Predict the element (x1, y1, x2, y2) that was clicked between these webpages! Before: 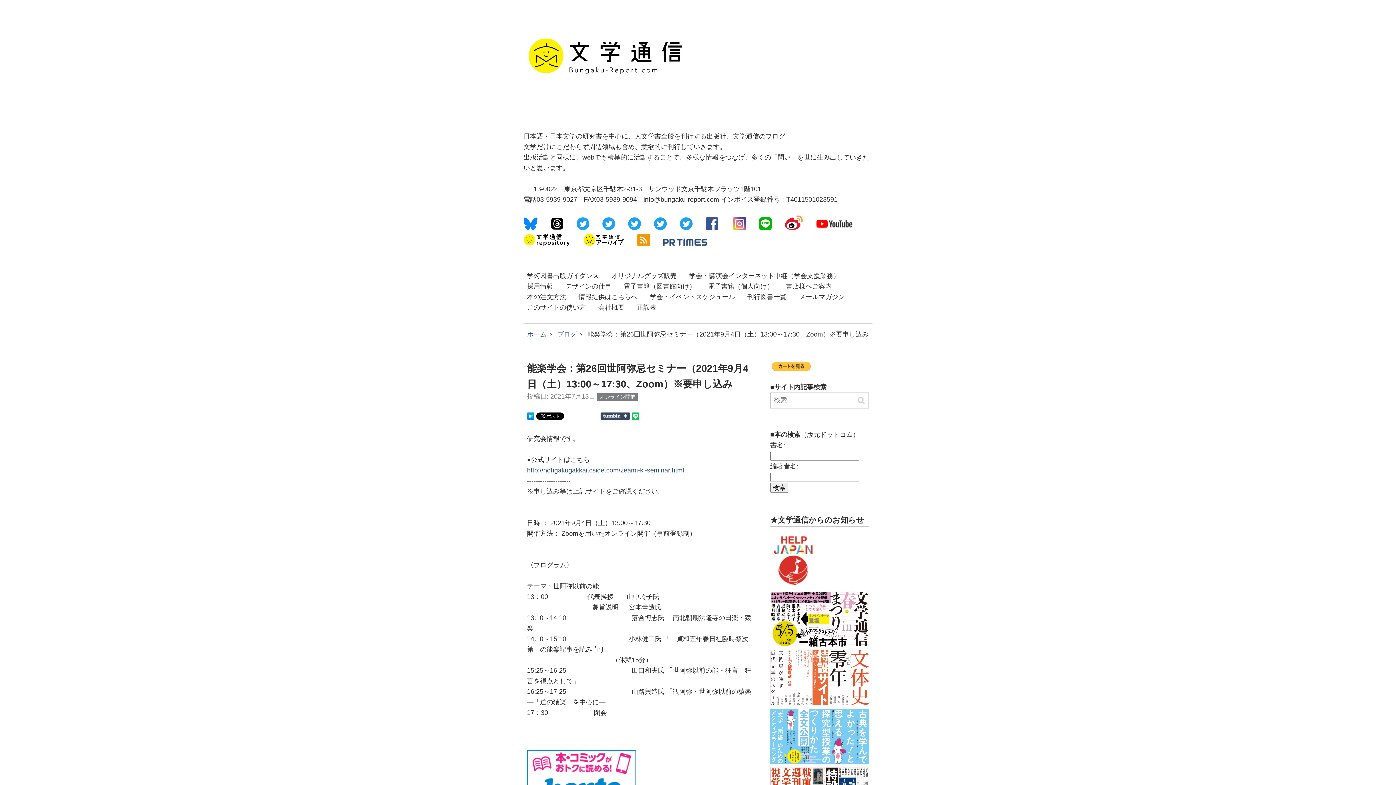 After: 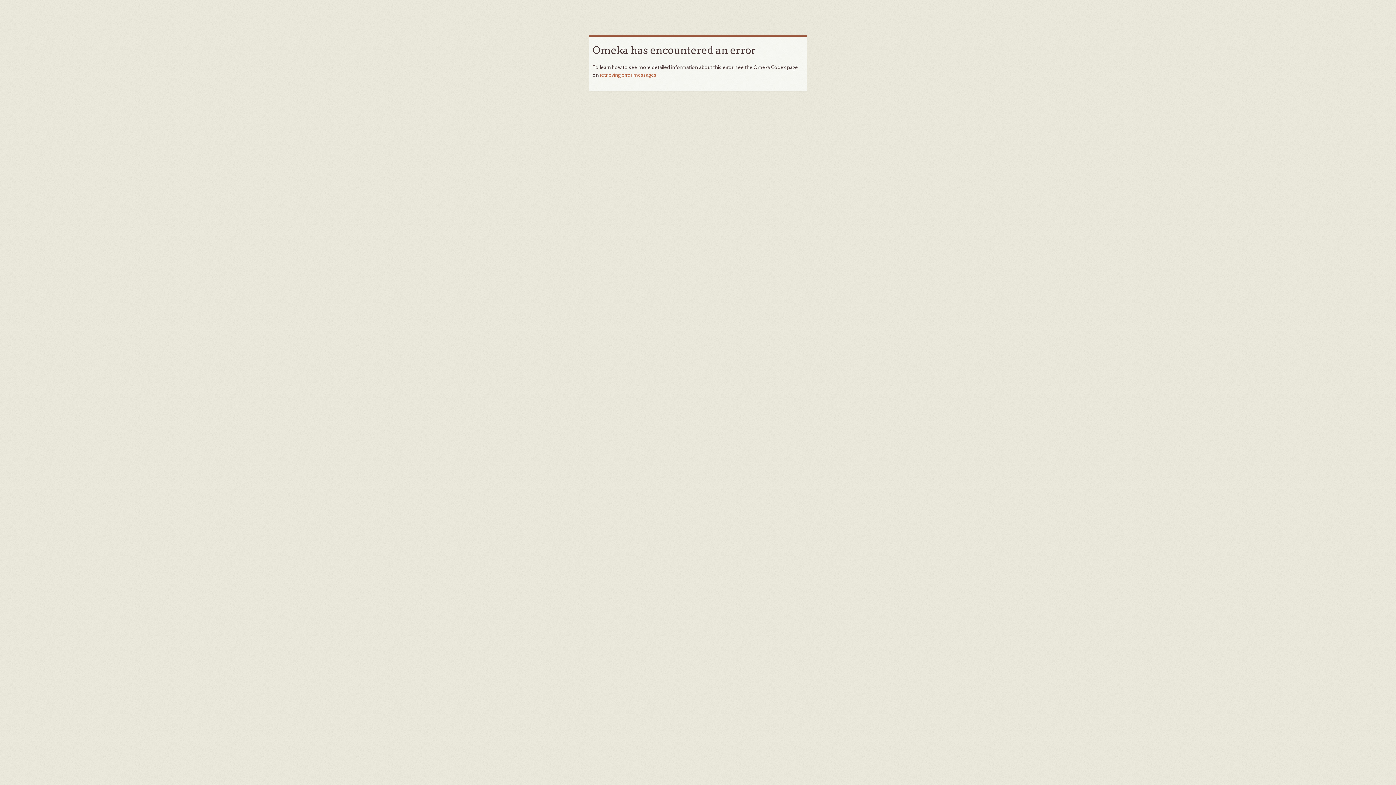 Action: bbox: (583, 240, 624, 247)